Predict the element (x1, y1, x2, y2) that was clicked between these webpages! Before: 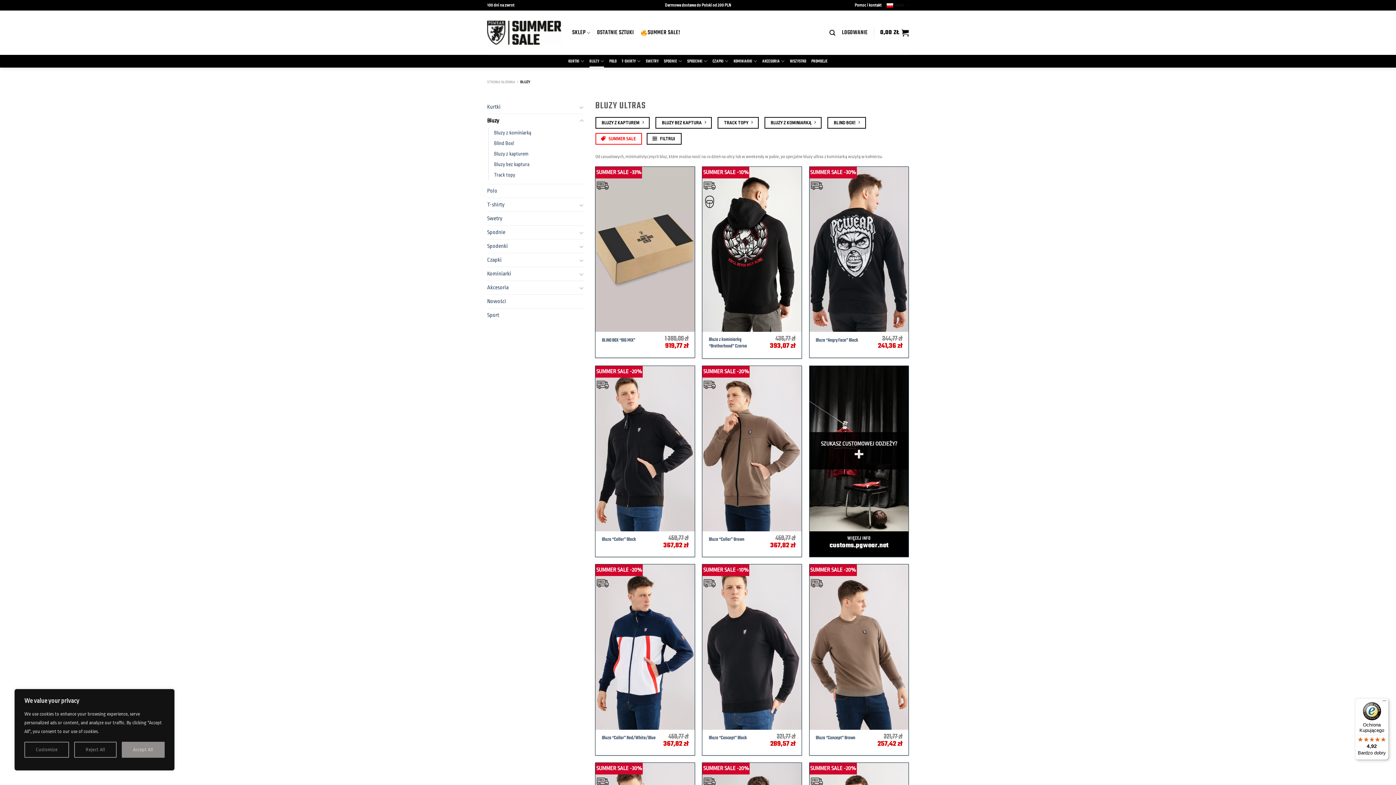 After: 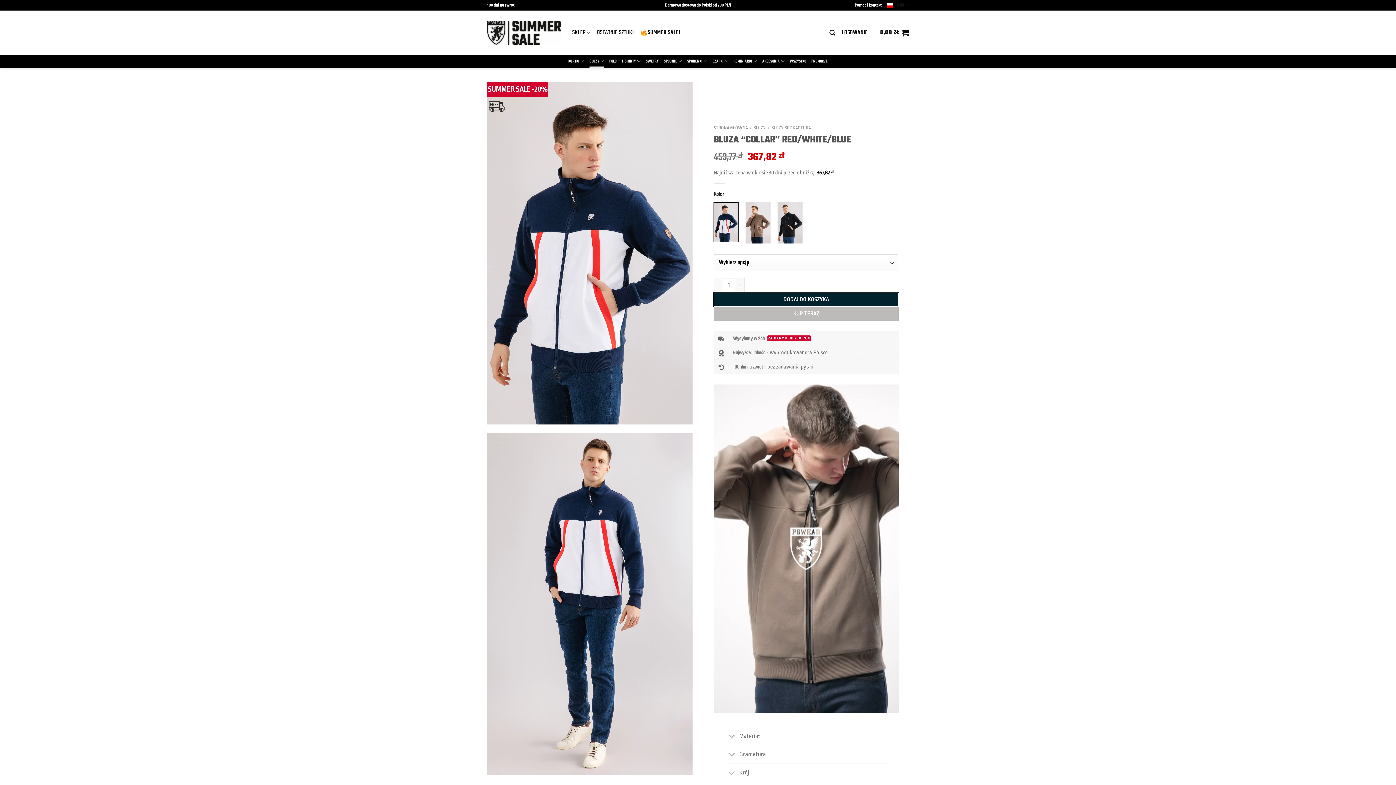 Action: label: Bluza “Collar” Red/White/Blue bbox: (602, 735, 655, 741)